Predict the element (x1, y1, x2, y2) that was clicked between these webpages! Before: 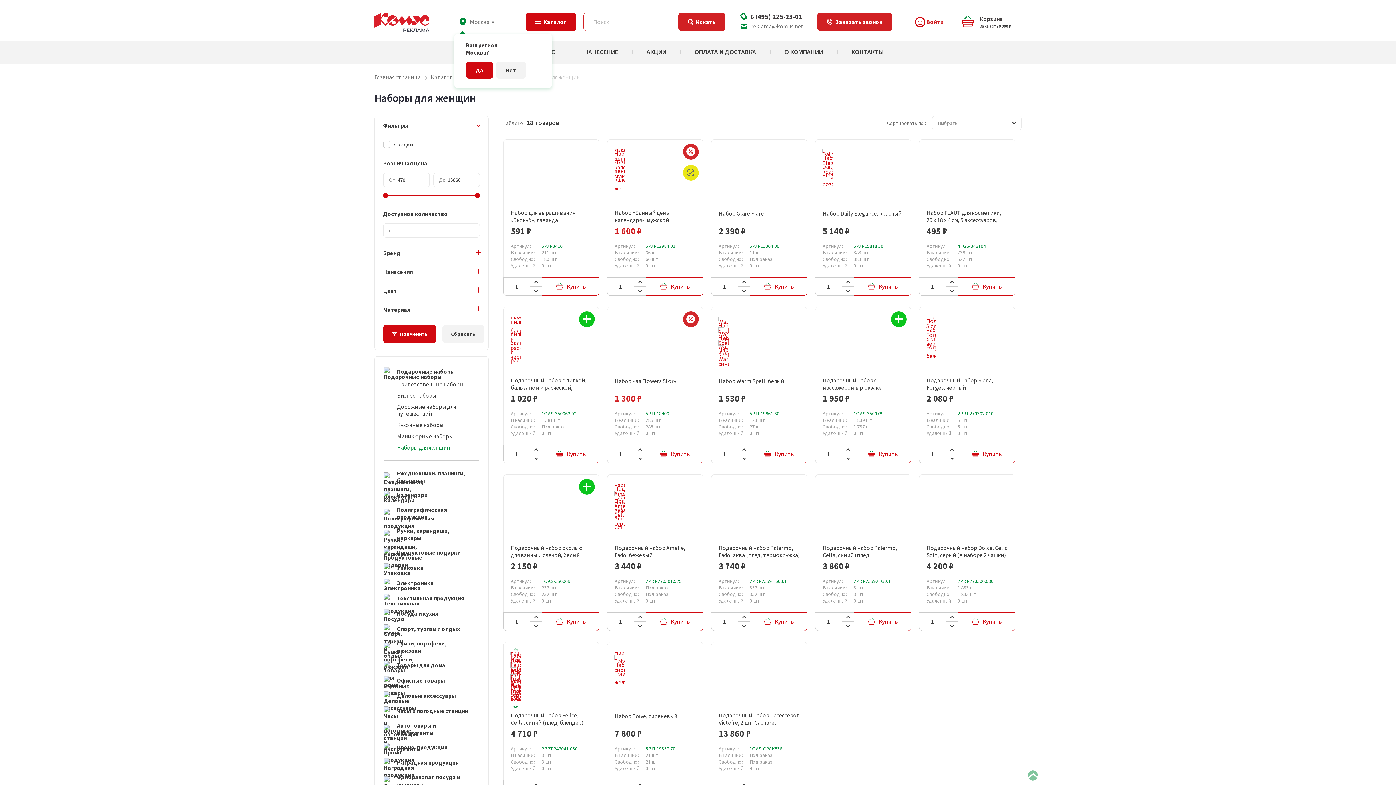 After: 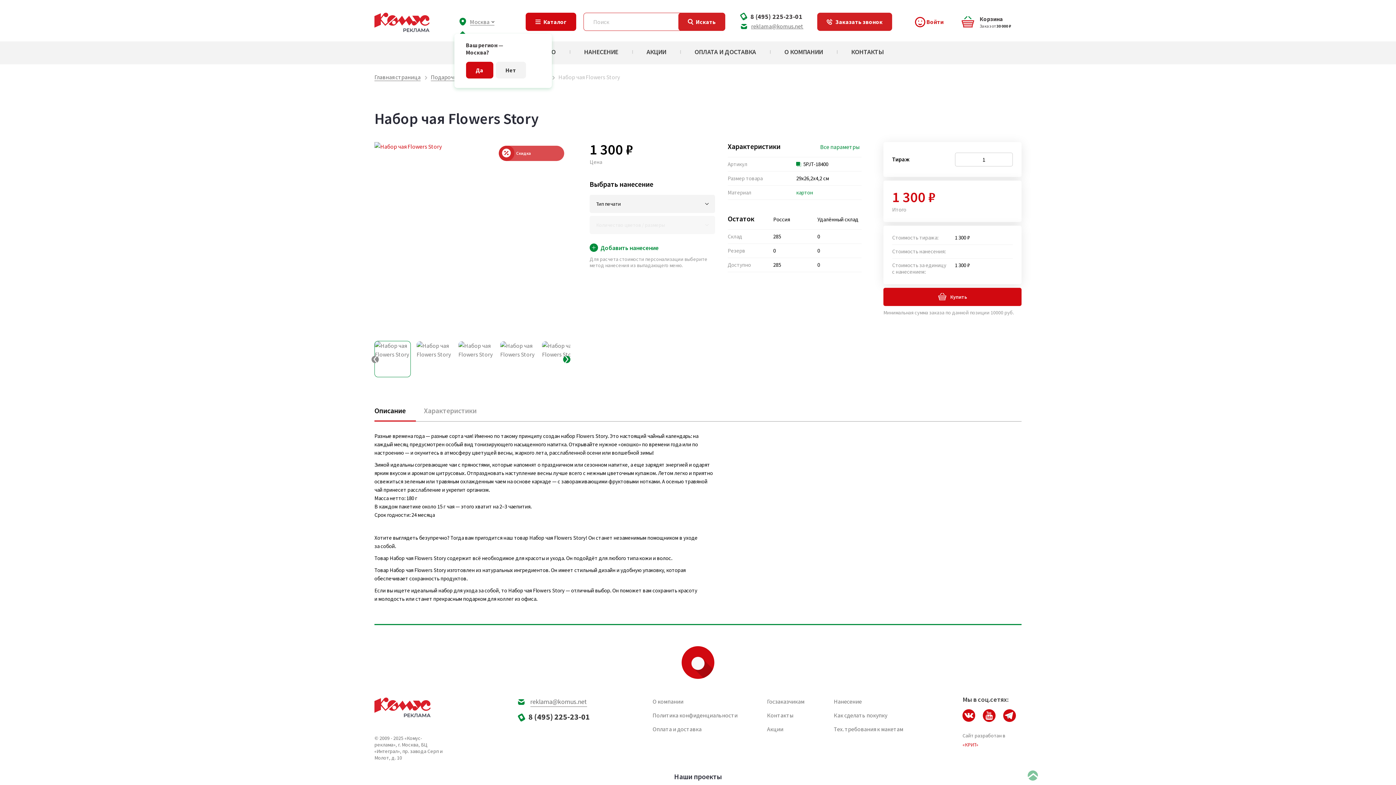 Action: label: Набор чая Flowers Story bbox: (614, 377, 676, 384)